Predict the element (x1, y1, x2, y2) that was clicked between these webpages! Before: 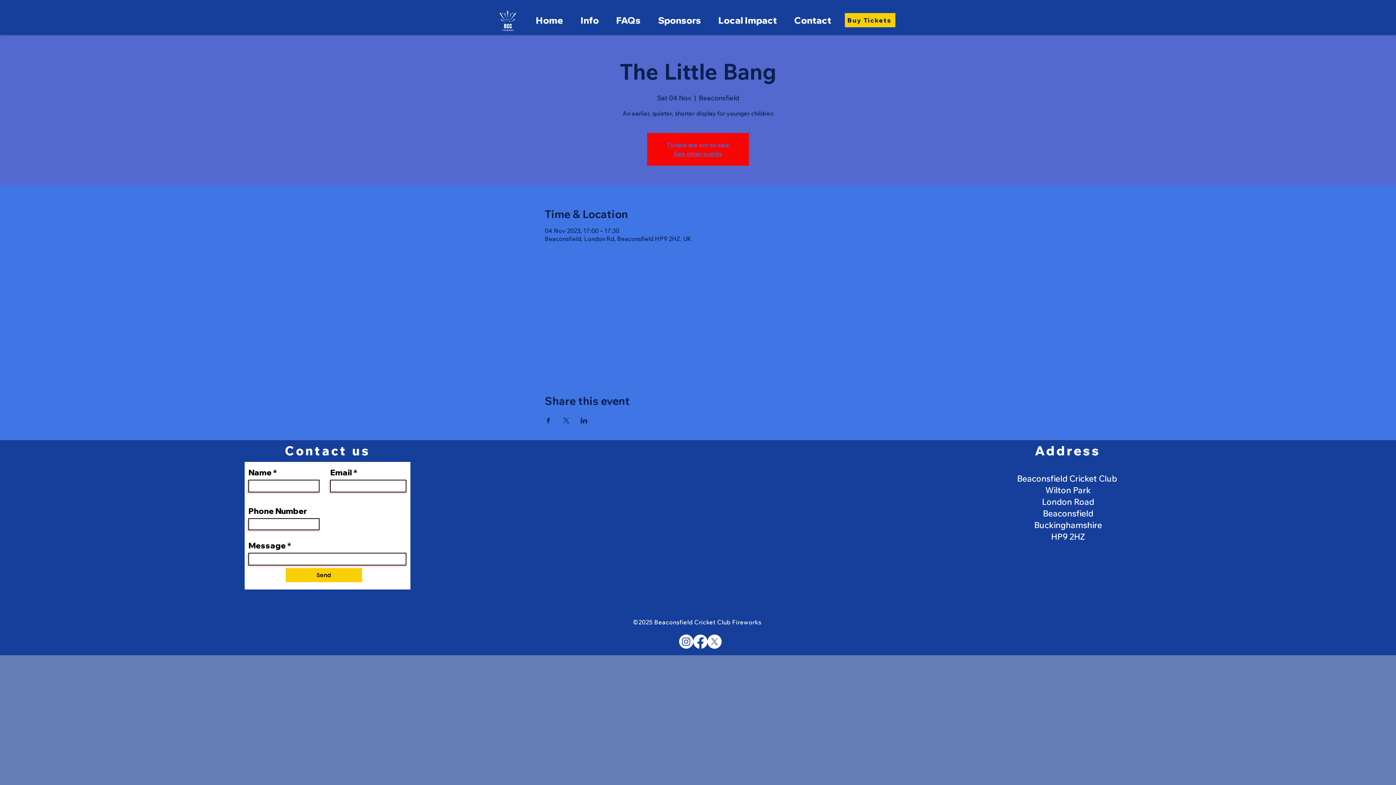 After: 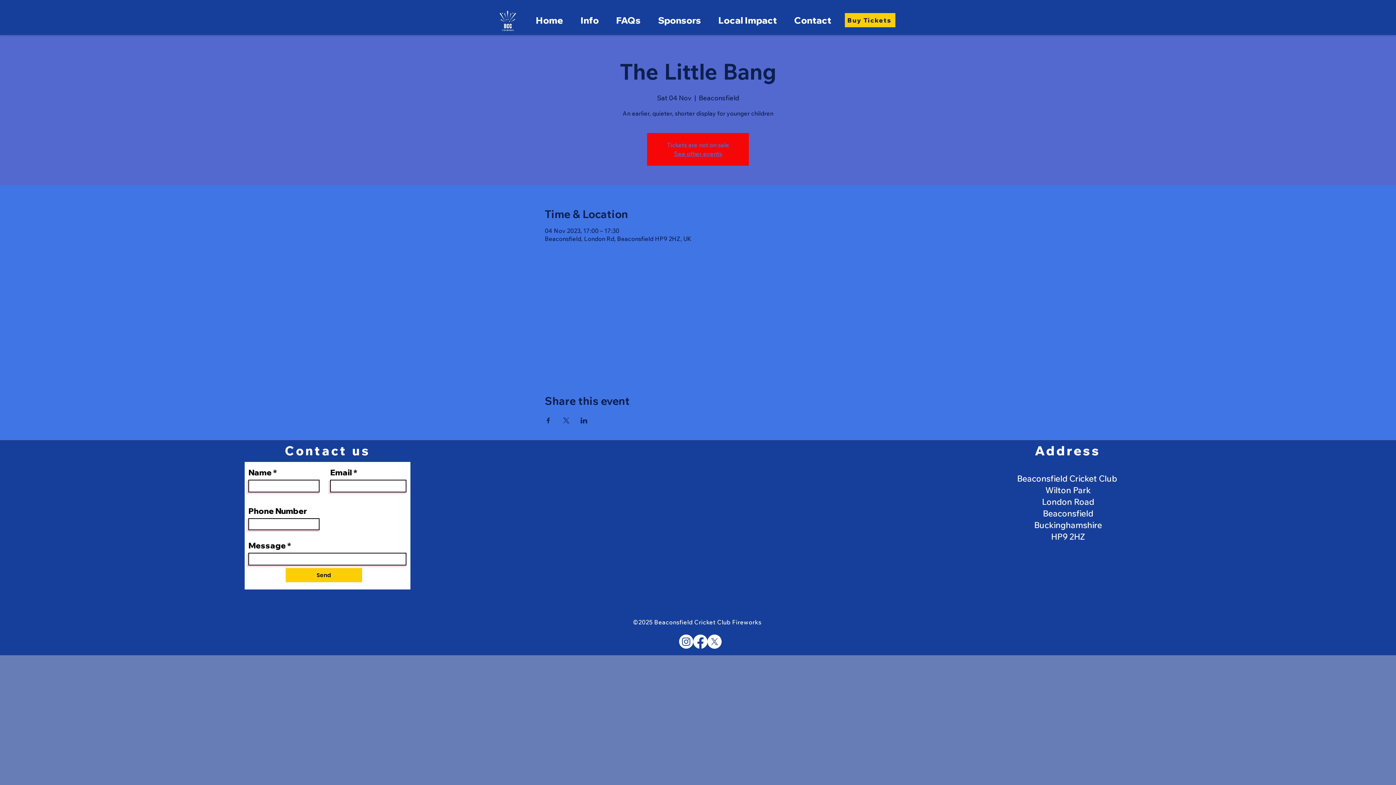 Action: bbox: (693, 634, 707, 649) label: Facebook